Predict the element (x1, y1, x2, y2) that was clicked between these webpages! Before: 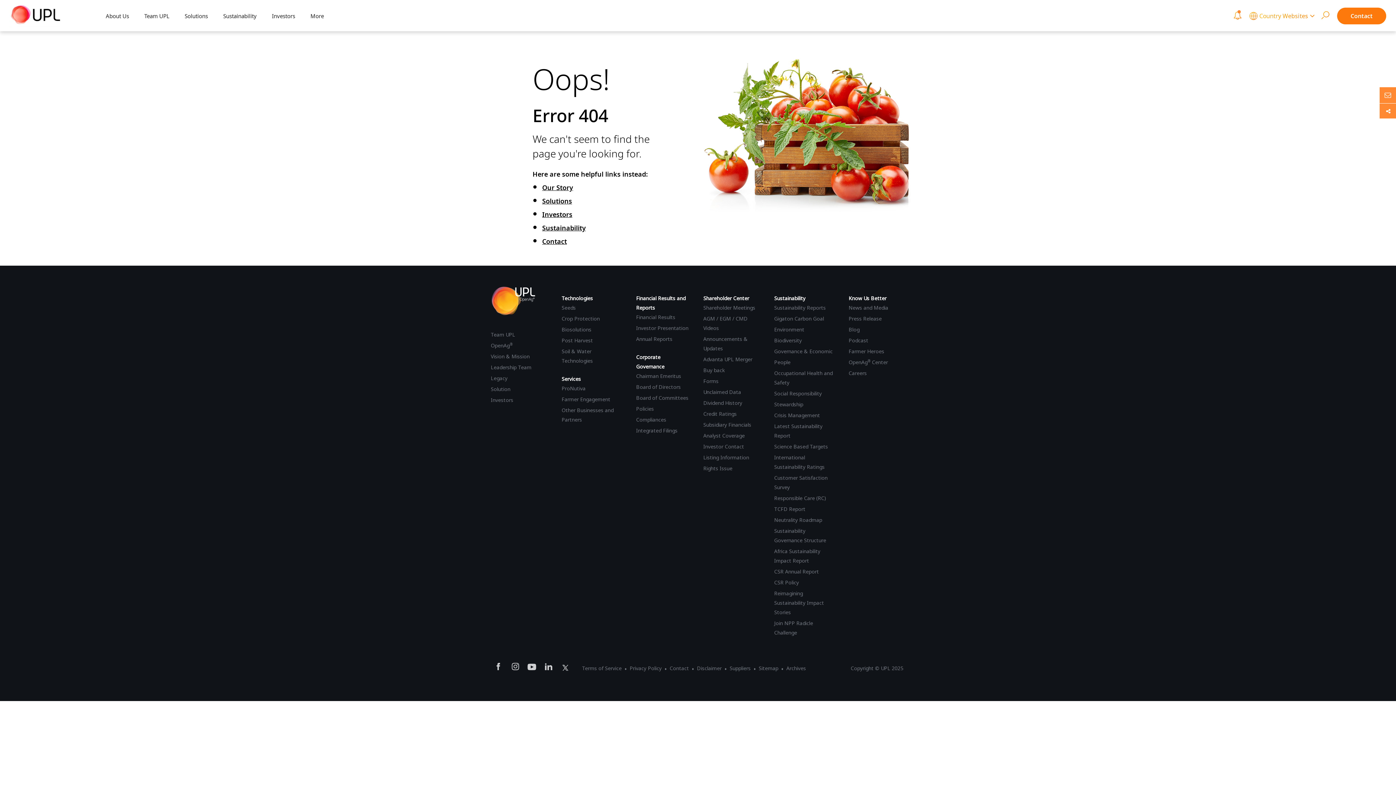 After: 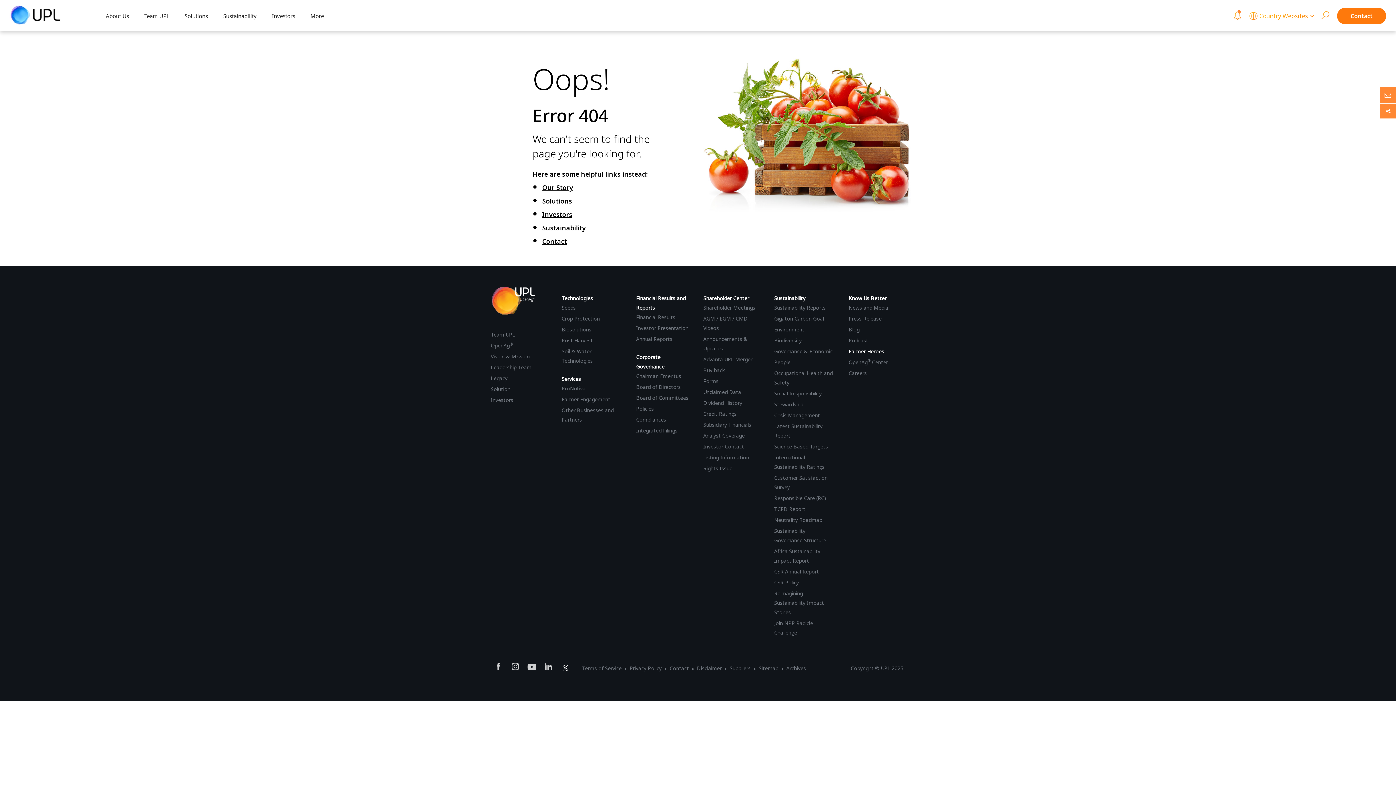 Action: label: Farmer Heroes bbox: (848, 348, 884, 354)